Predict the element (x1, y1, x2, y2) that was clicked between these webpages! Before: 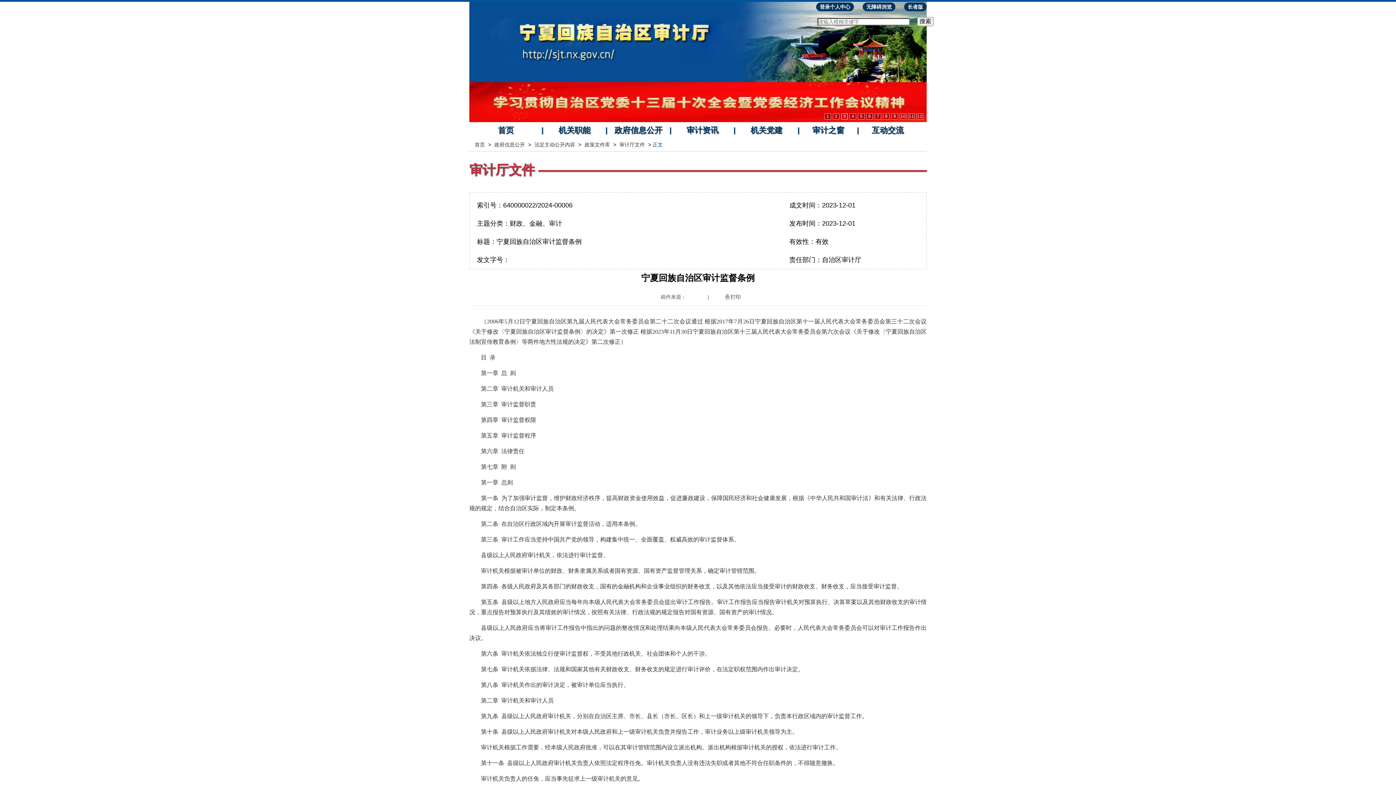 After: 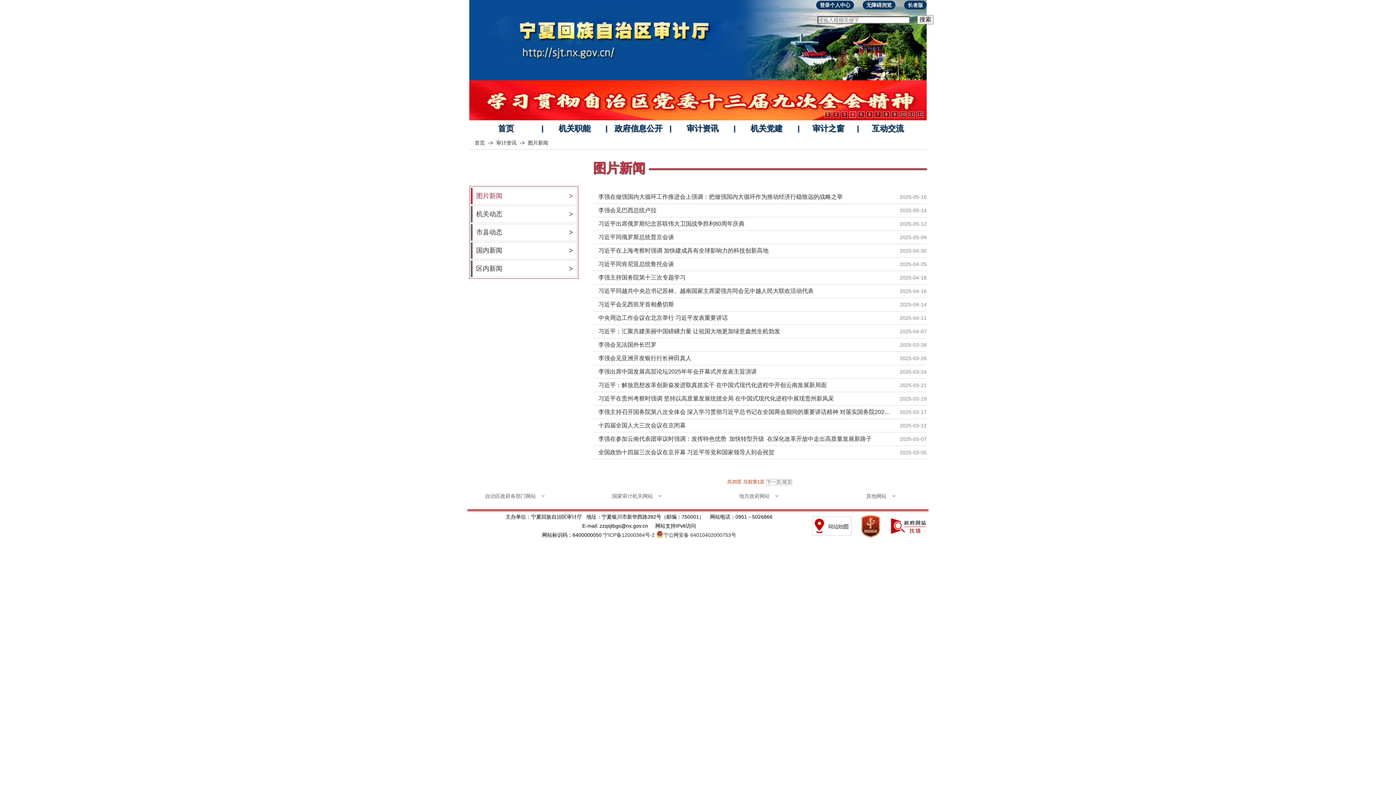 Action: bbox: (686, 125, 718, 134) label: 审计资讯